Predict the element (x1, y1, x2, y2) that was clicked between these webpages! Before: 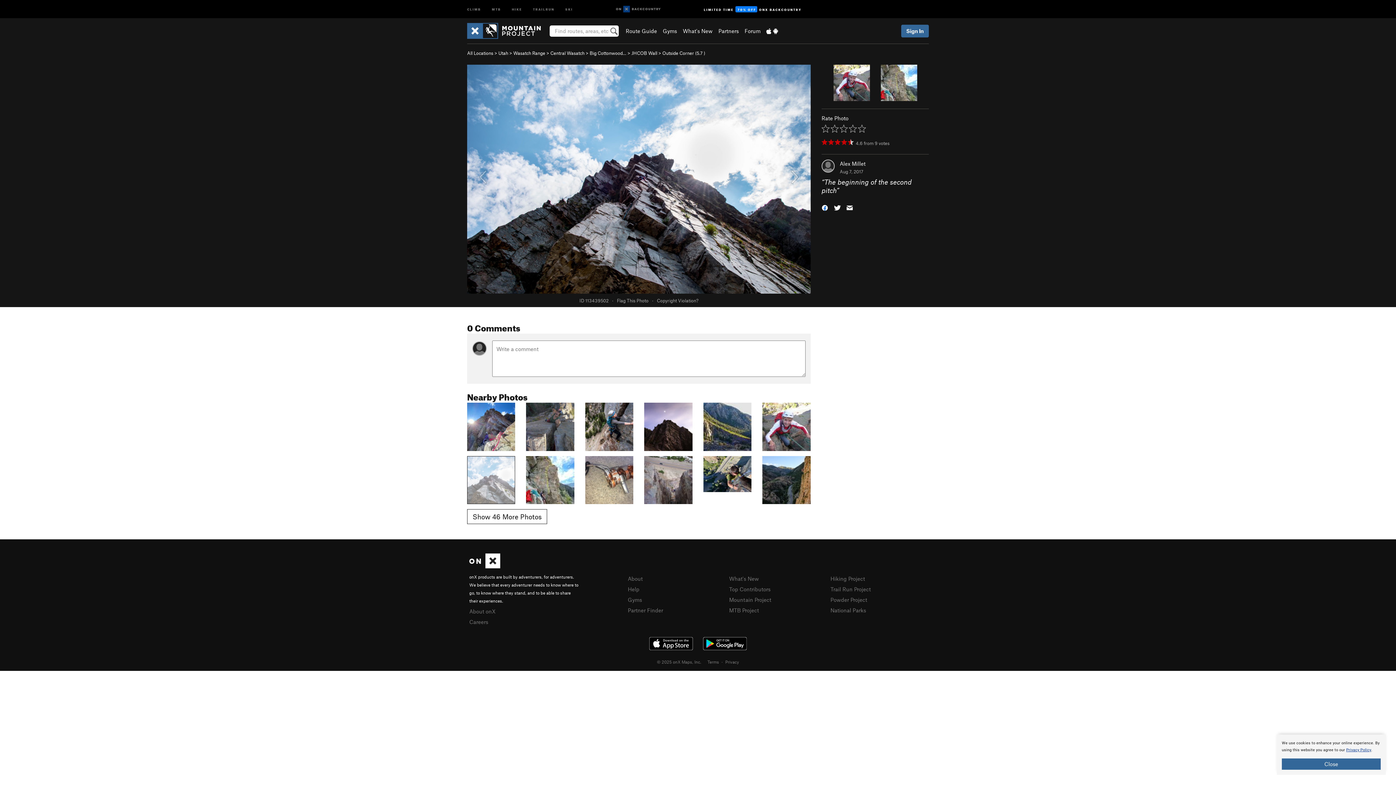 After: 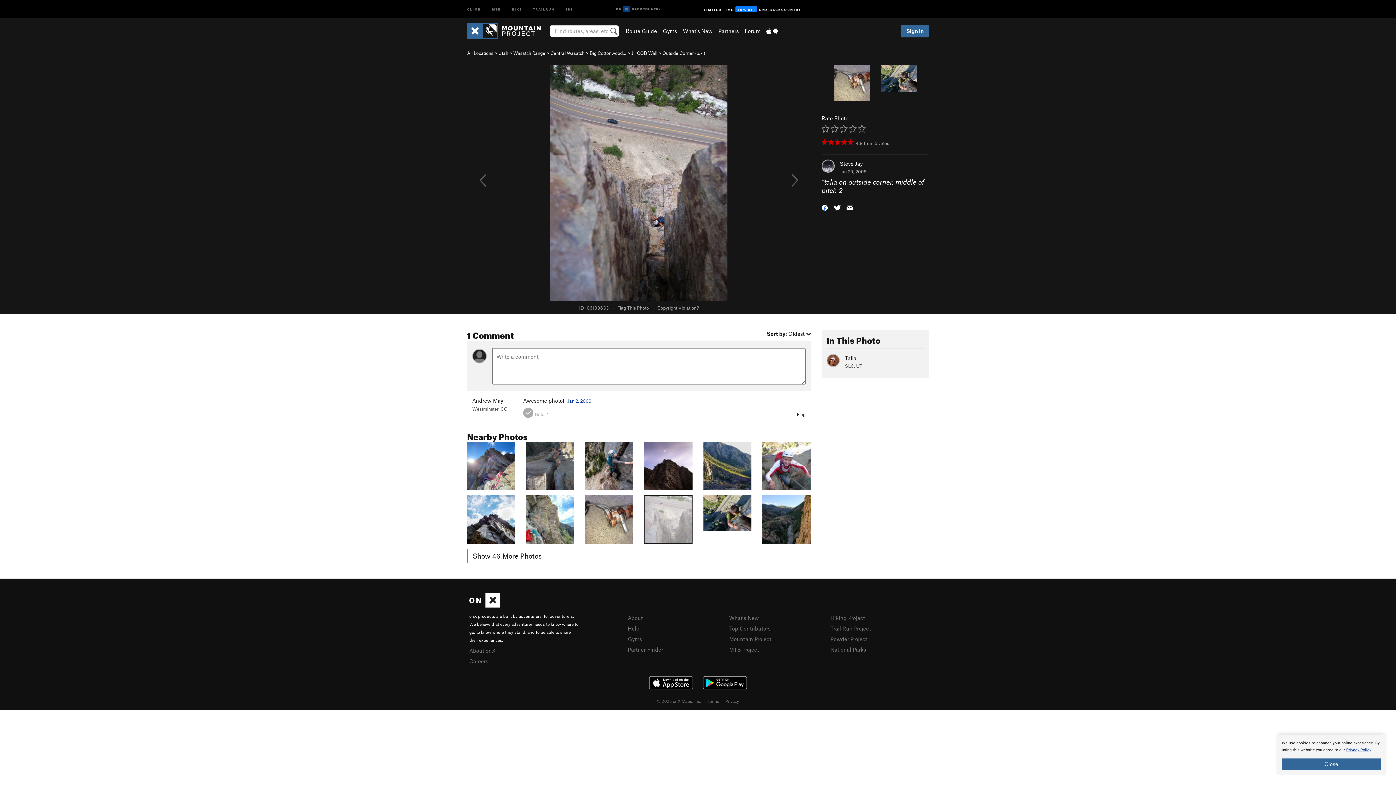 Action: bbox: (644, 476, 692, 482)